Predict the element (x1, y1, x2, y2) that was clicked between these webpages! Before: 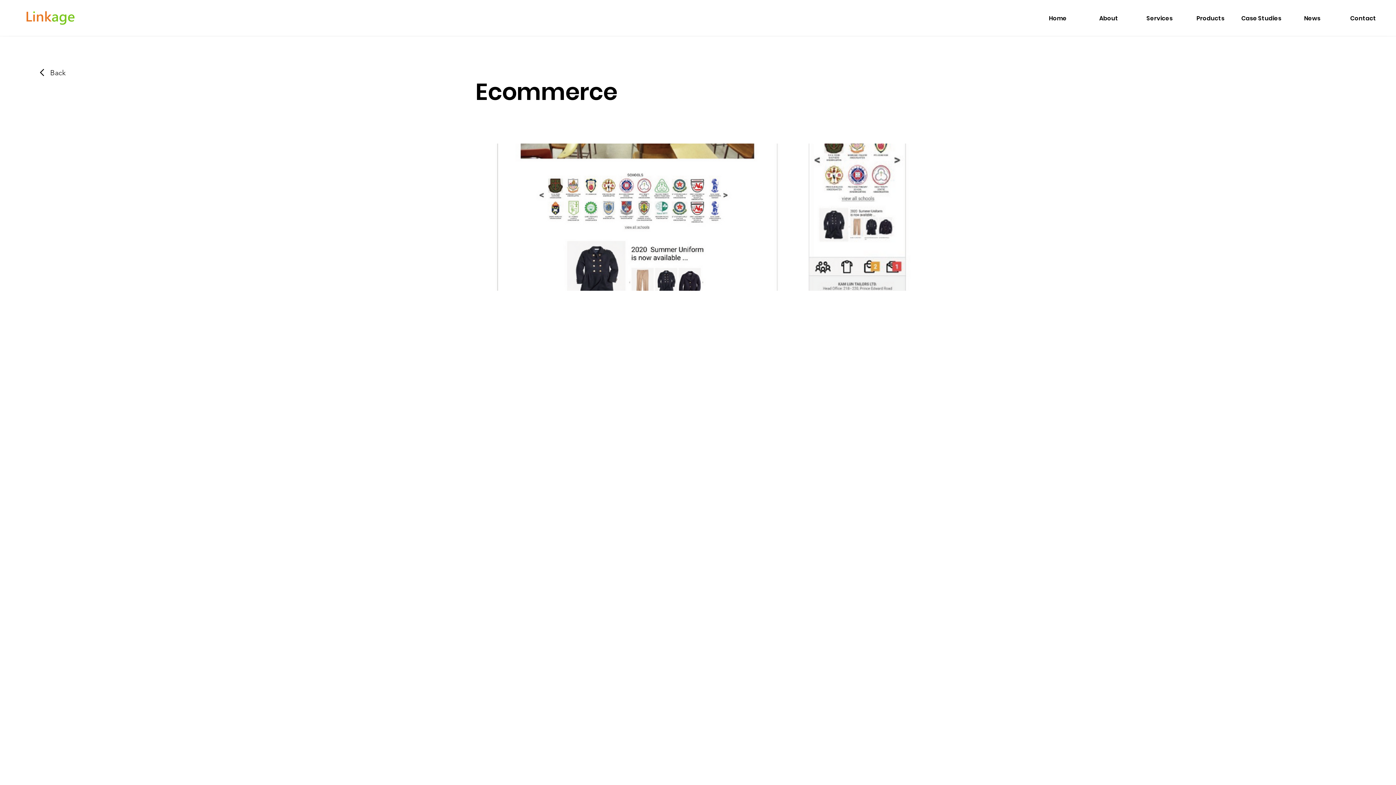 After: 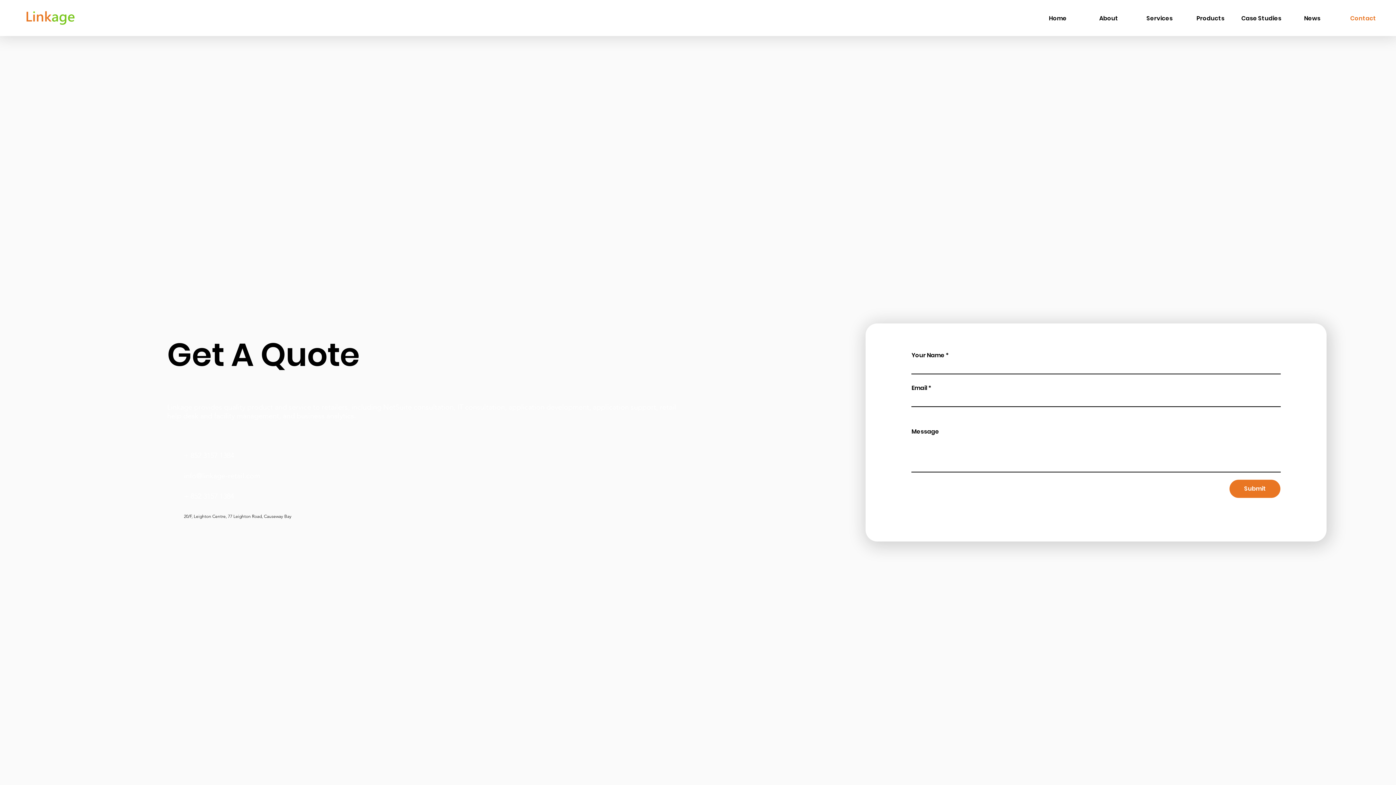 Action: label: Contact bbox: (1338, 10, 1389, 26)